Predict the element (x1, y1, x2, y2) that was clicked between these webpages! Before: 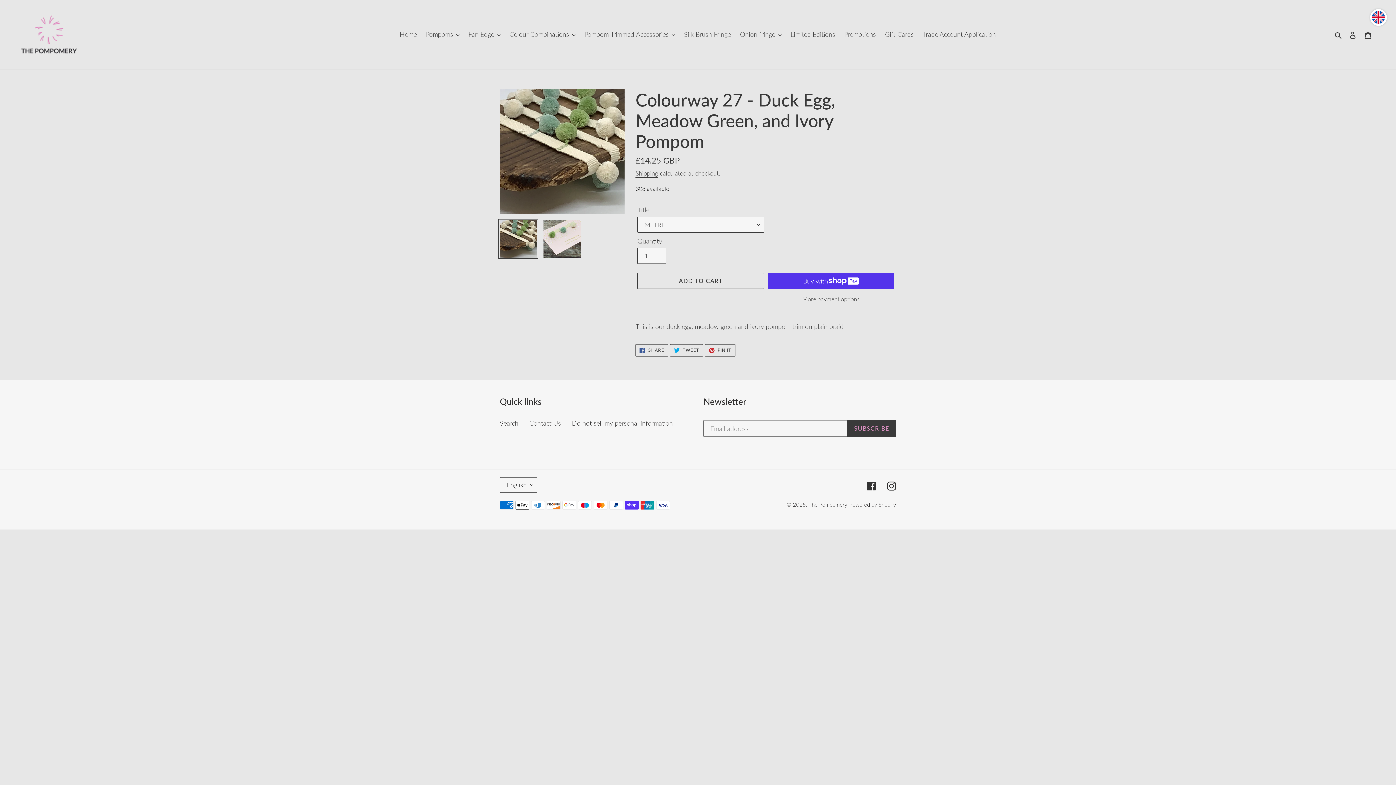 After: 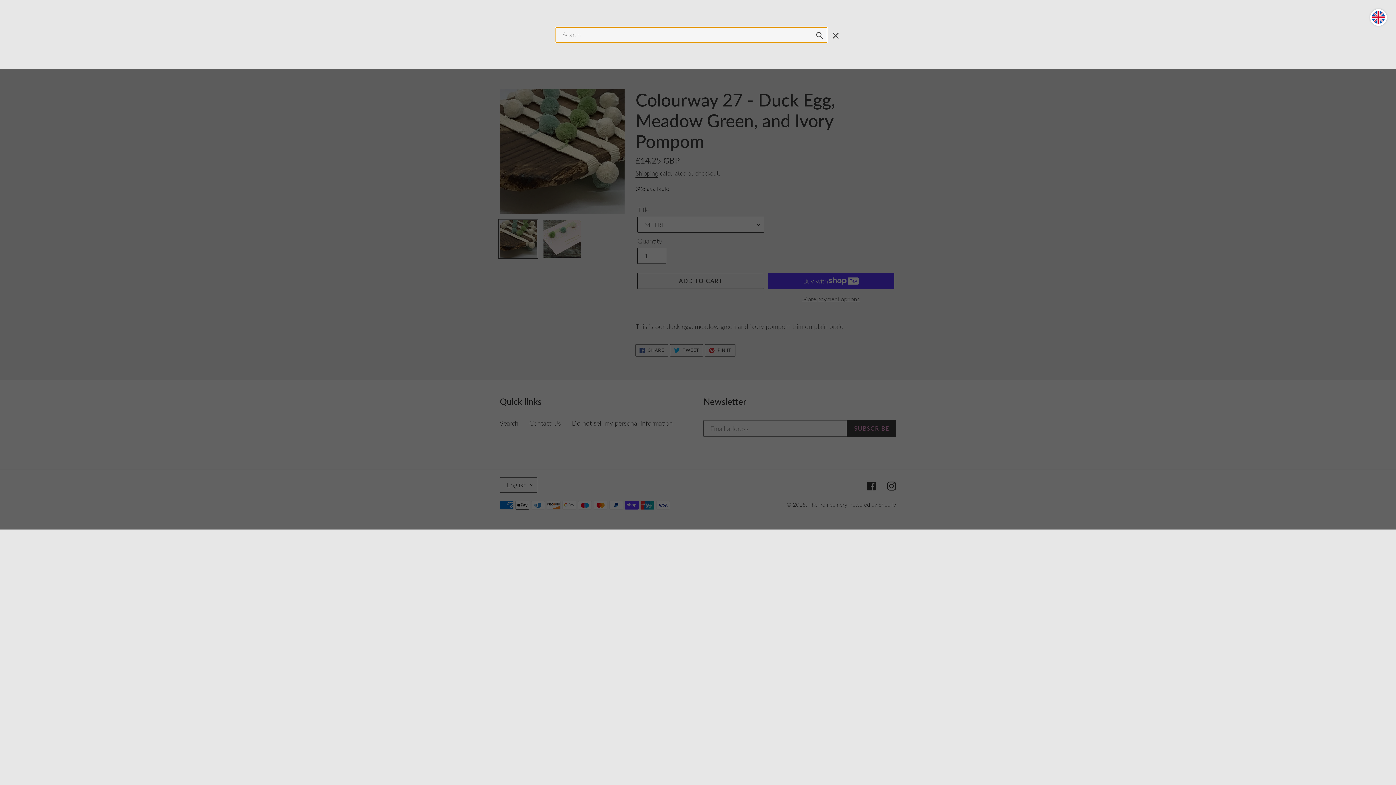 Action: label: Search bbox: (1332, 29, 1345, 39)